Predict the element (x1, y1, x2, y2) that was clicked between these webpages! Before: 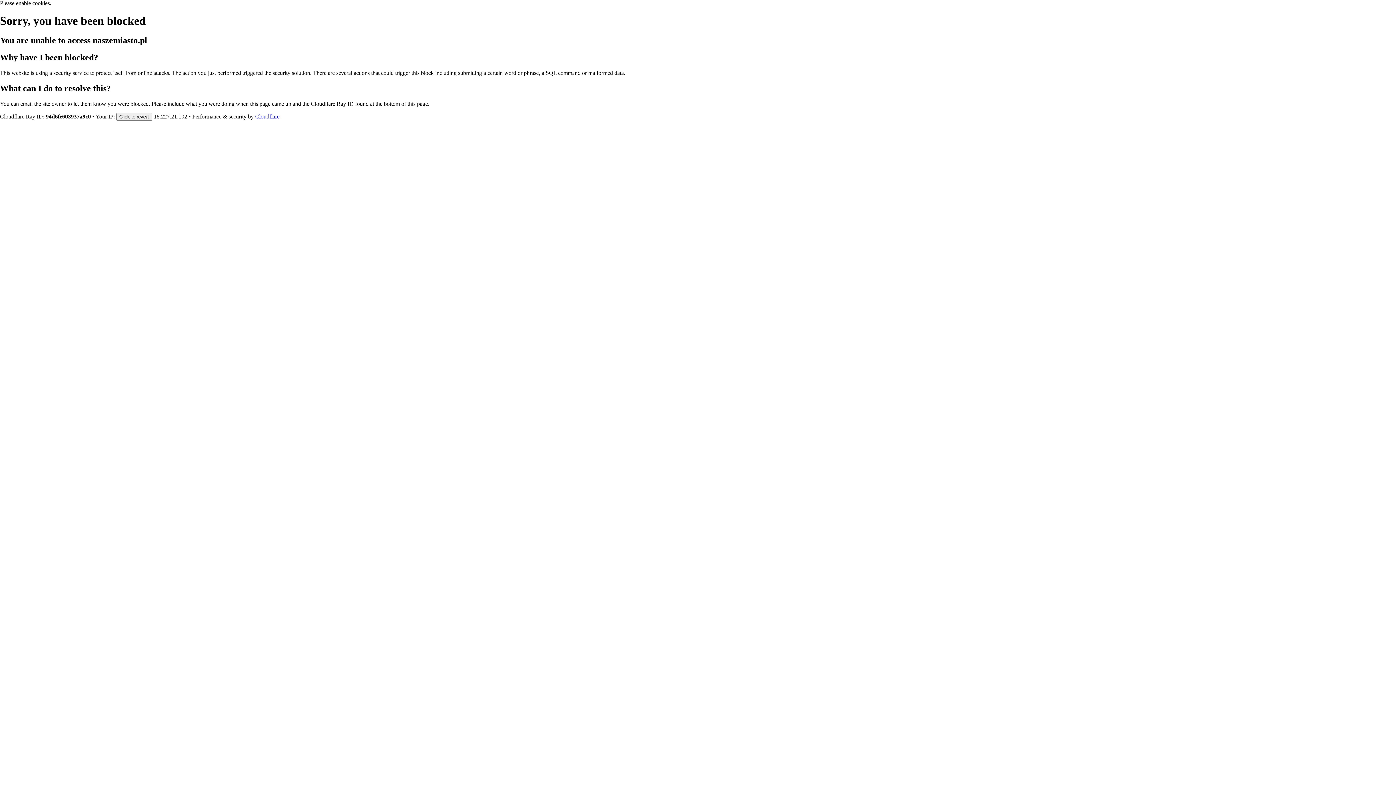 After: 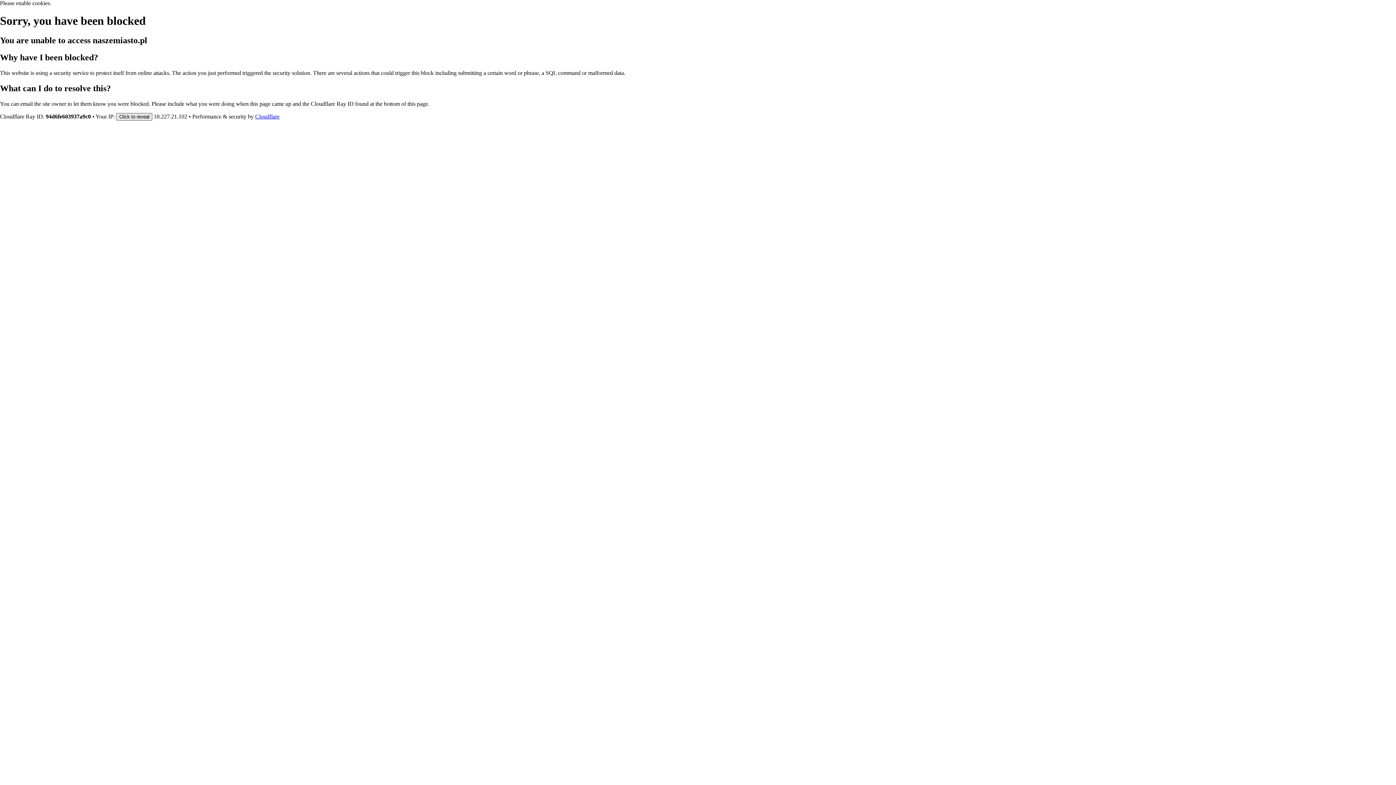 Action: bbox: (116, 112, 152, 120) label: Click to reveal